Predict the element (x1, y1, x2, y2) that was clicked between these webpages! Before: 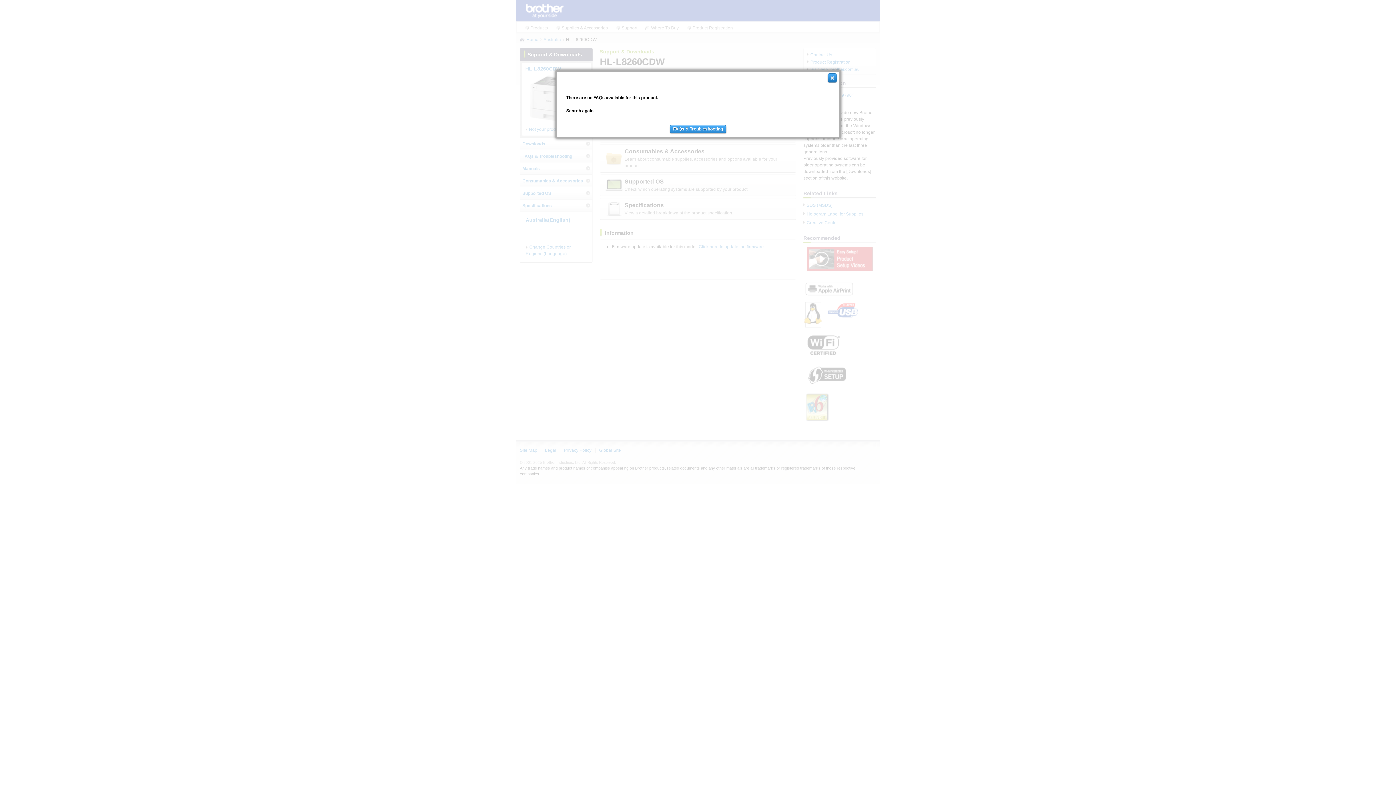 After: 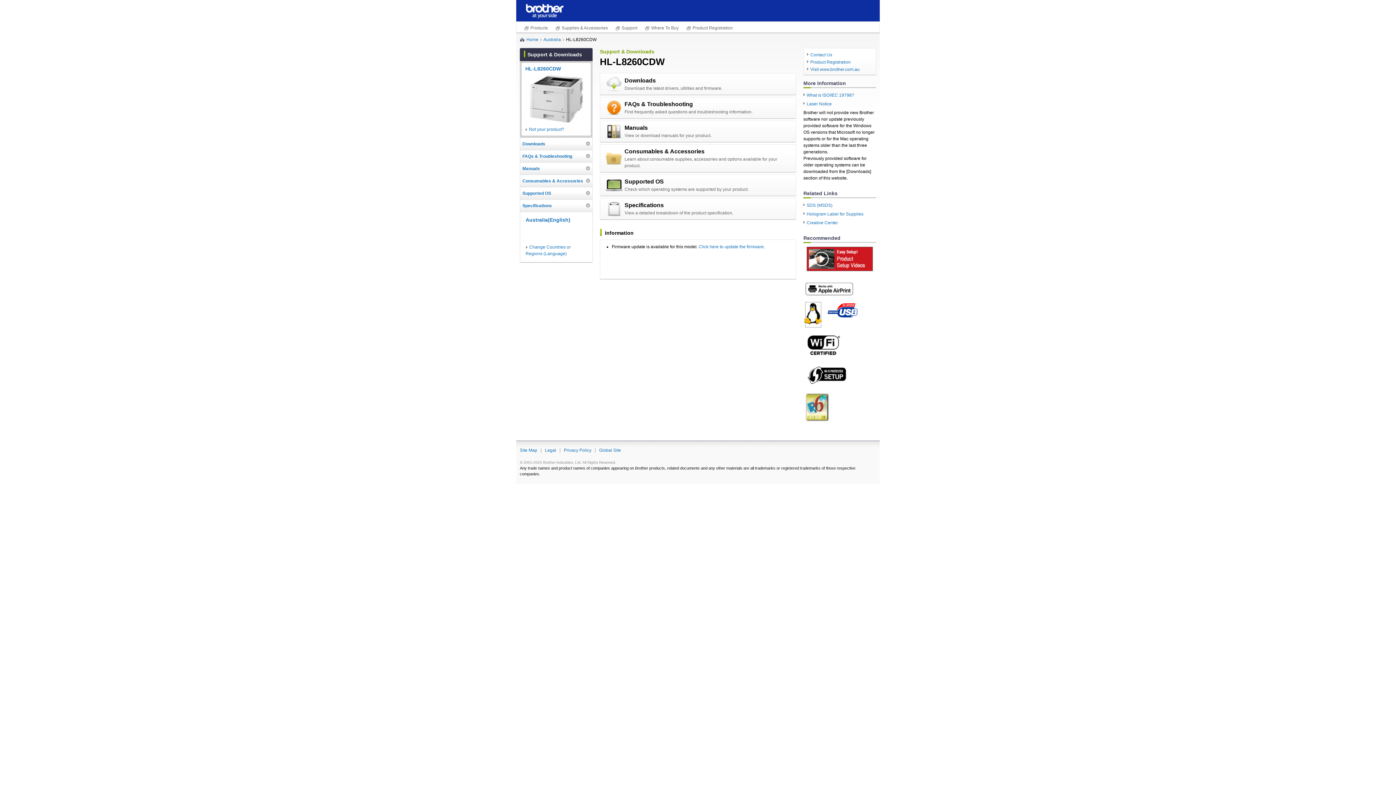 Action: bbox: (827, 74, 837, 79)